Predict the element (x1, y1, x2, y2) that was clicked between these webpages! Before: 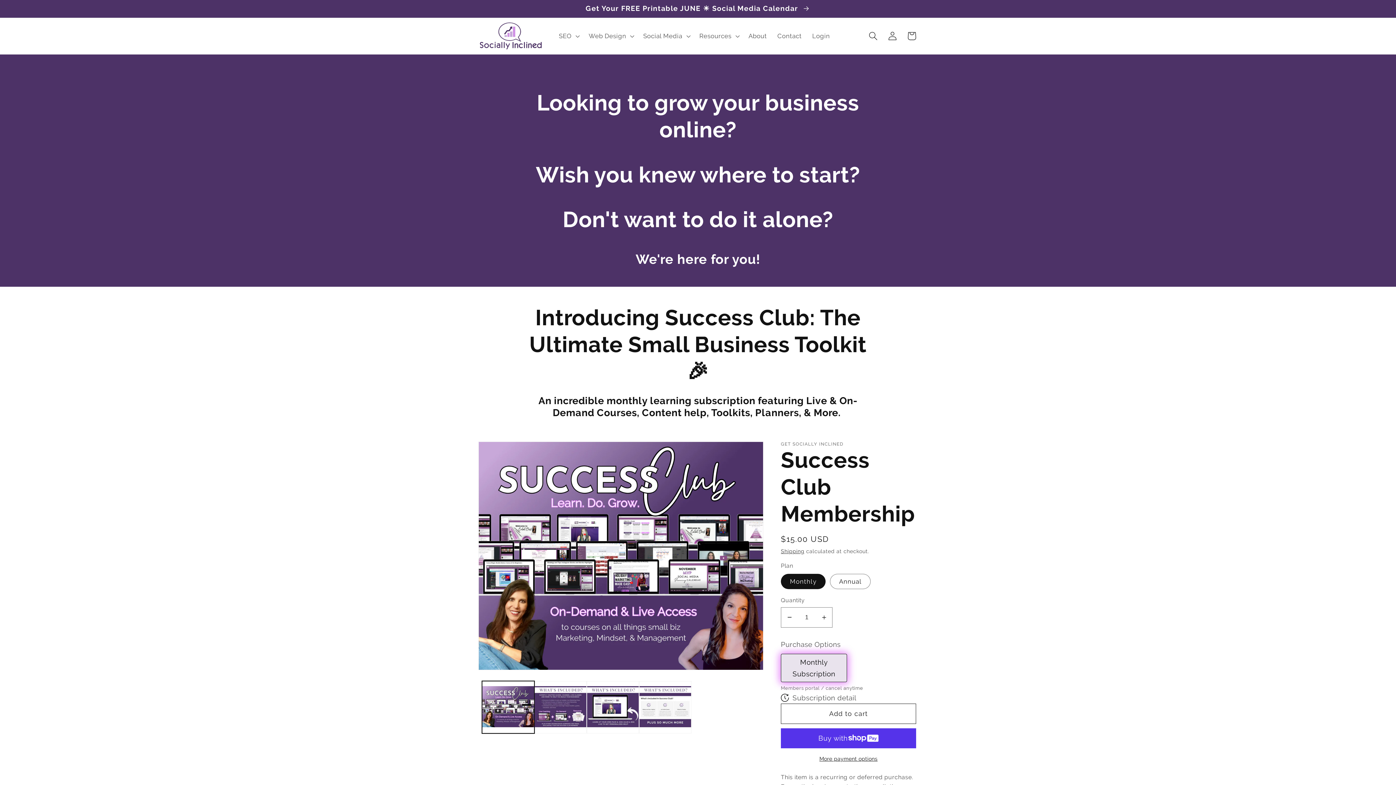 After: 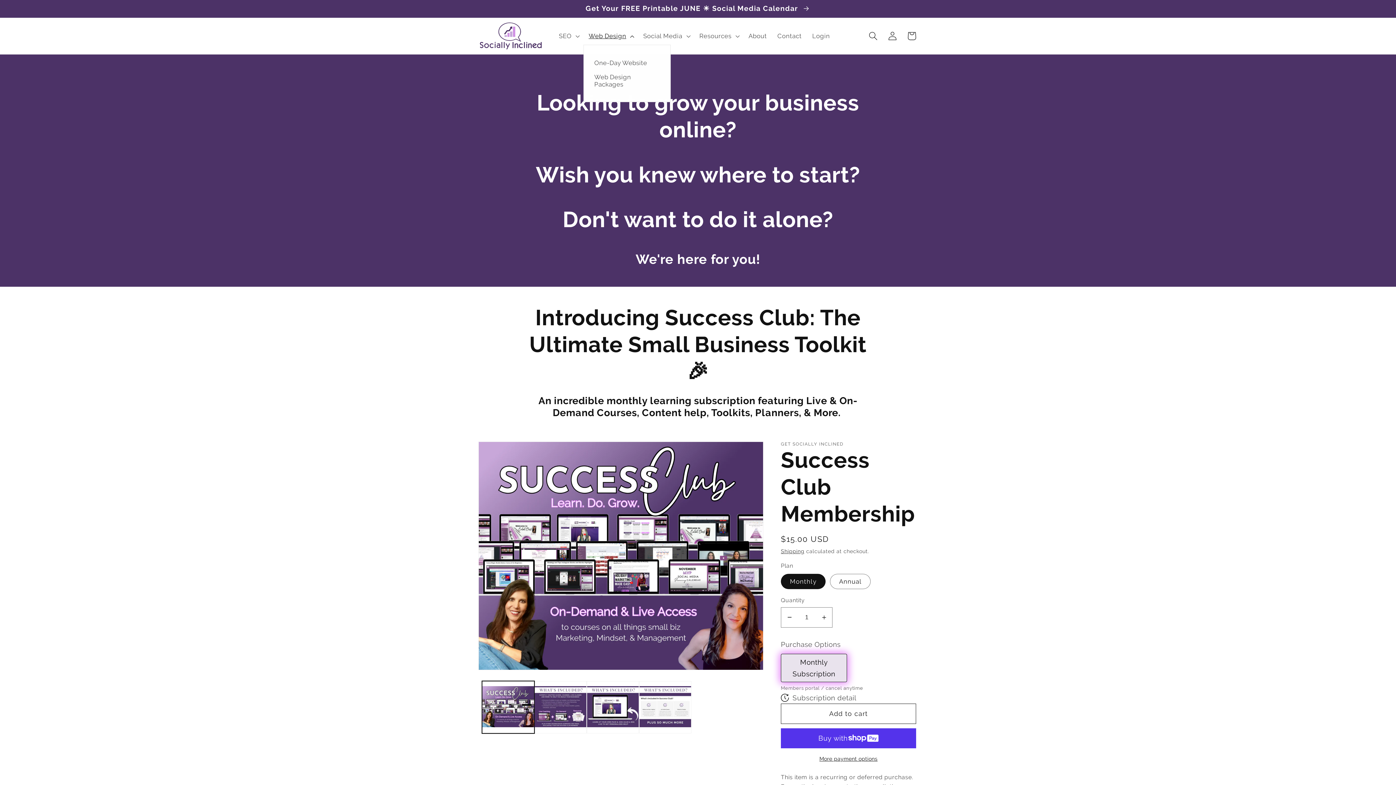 Action: bbox: (583, 27, 638, 44) label: Web Design